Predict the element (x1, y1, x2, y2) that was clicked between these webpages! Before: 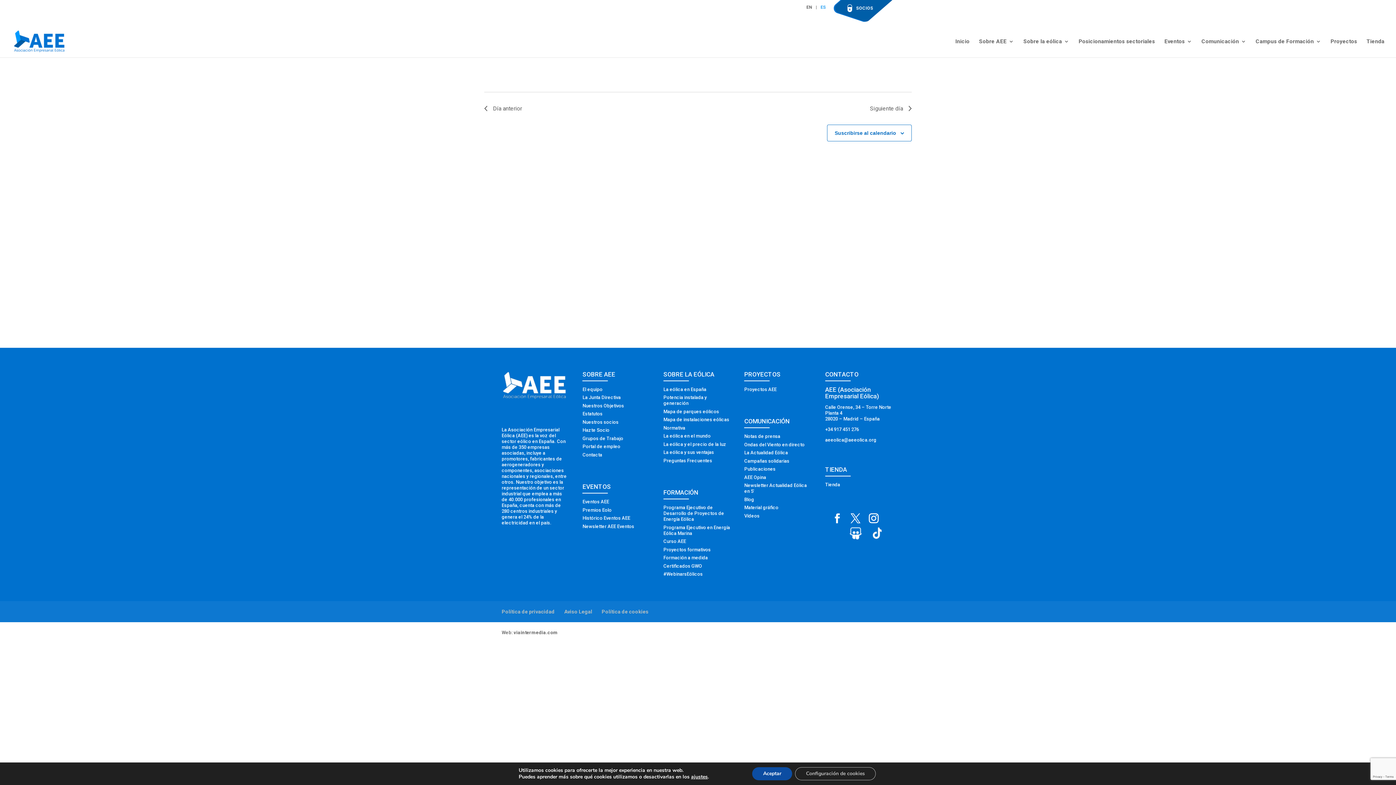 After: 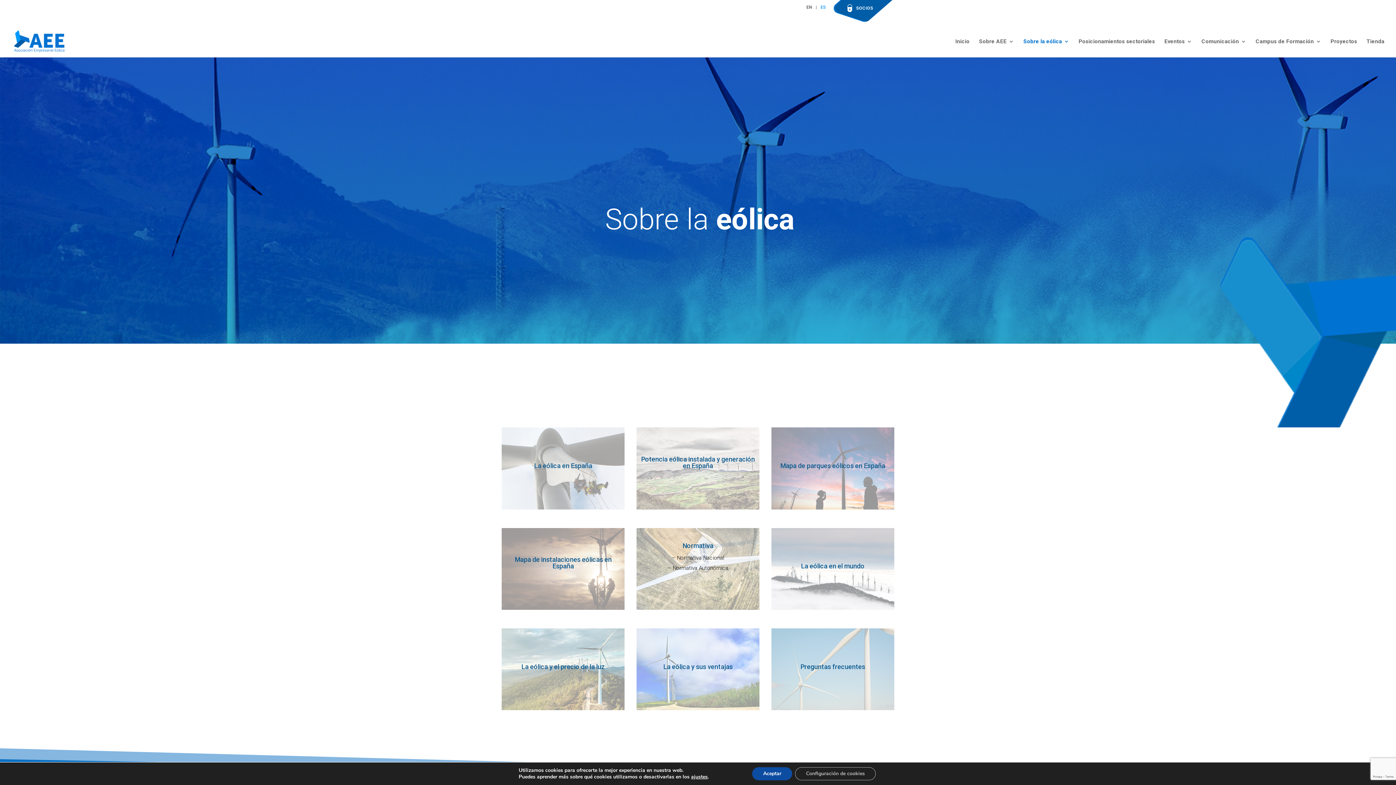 Action: bbox: (1023, 38, 1069, 57) label: Sobre la eólica